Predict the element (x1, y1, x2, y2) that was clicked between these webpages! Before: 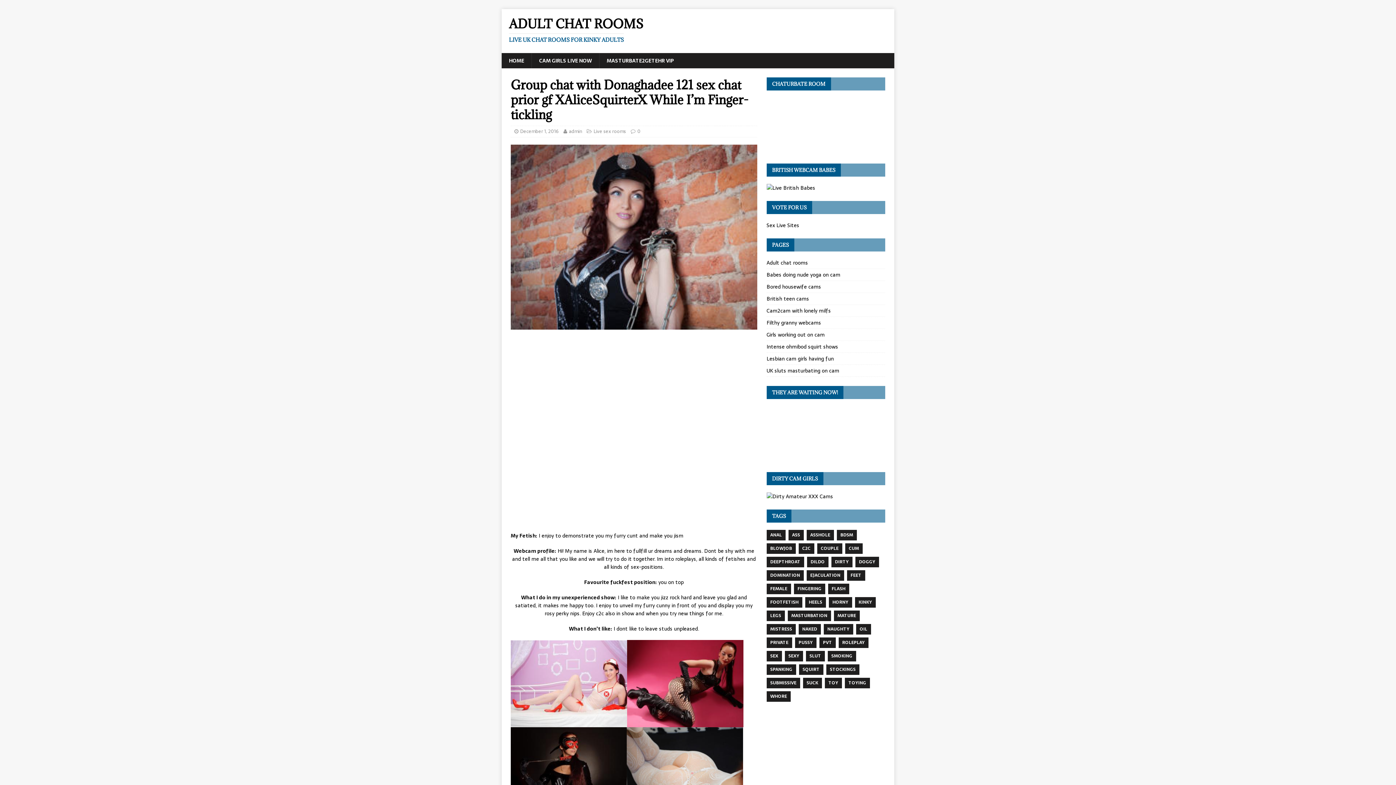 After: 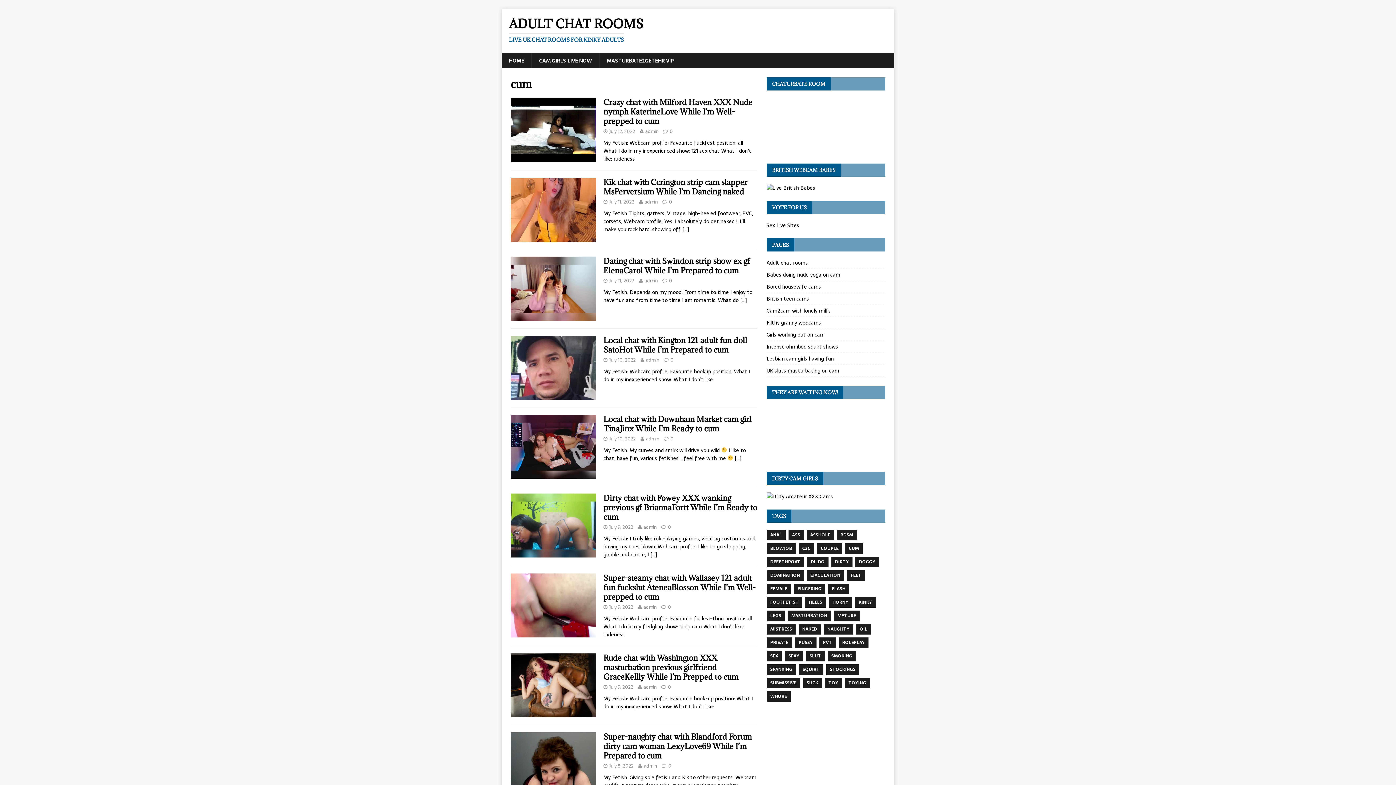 Action: bbox: (845, 543, 862, 554) label: CUM